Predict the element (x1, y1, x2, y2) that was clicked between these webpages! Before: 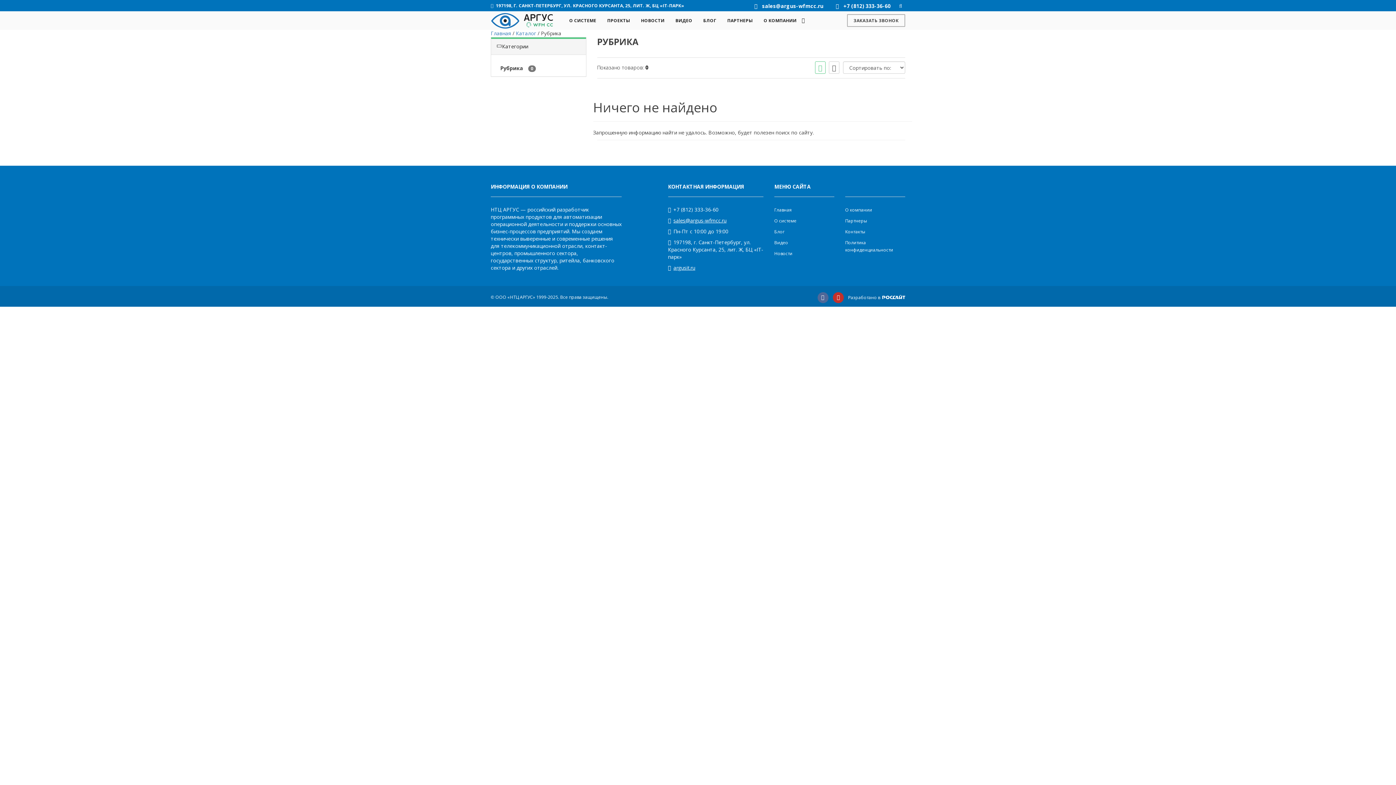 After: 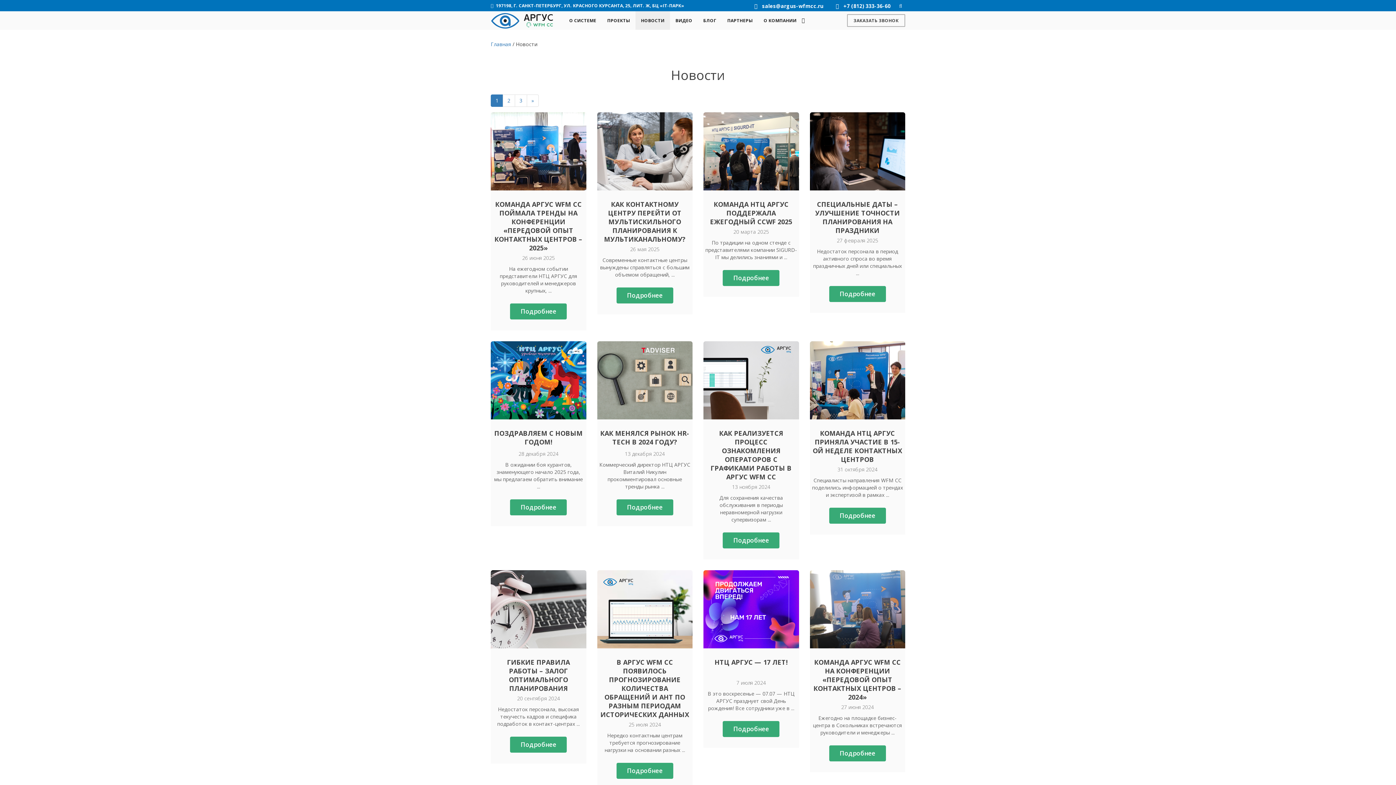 Action: bbox: (774, 250, 792, 256) label: Новости